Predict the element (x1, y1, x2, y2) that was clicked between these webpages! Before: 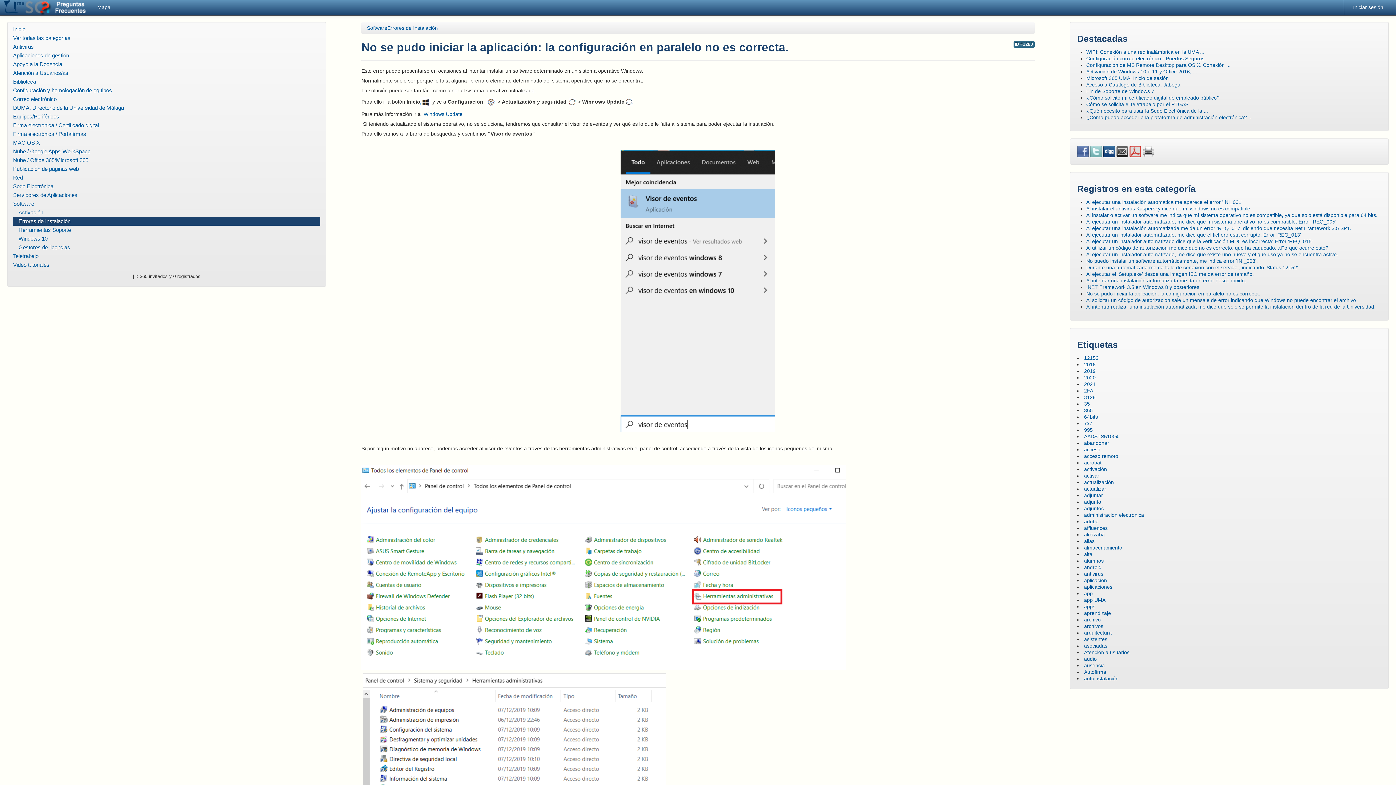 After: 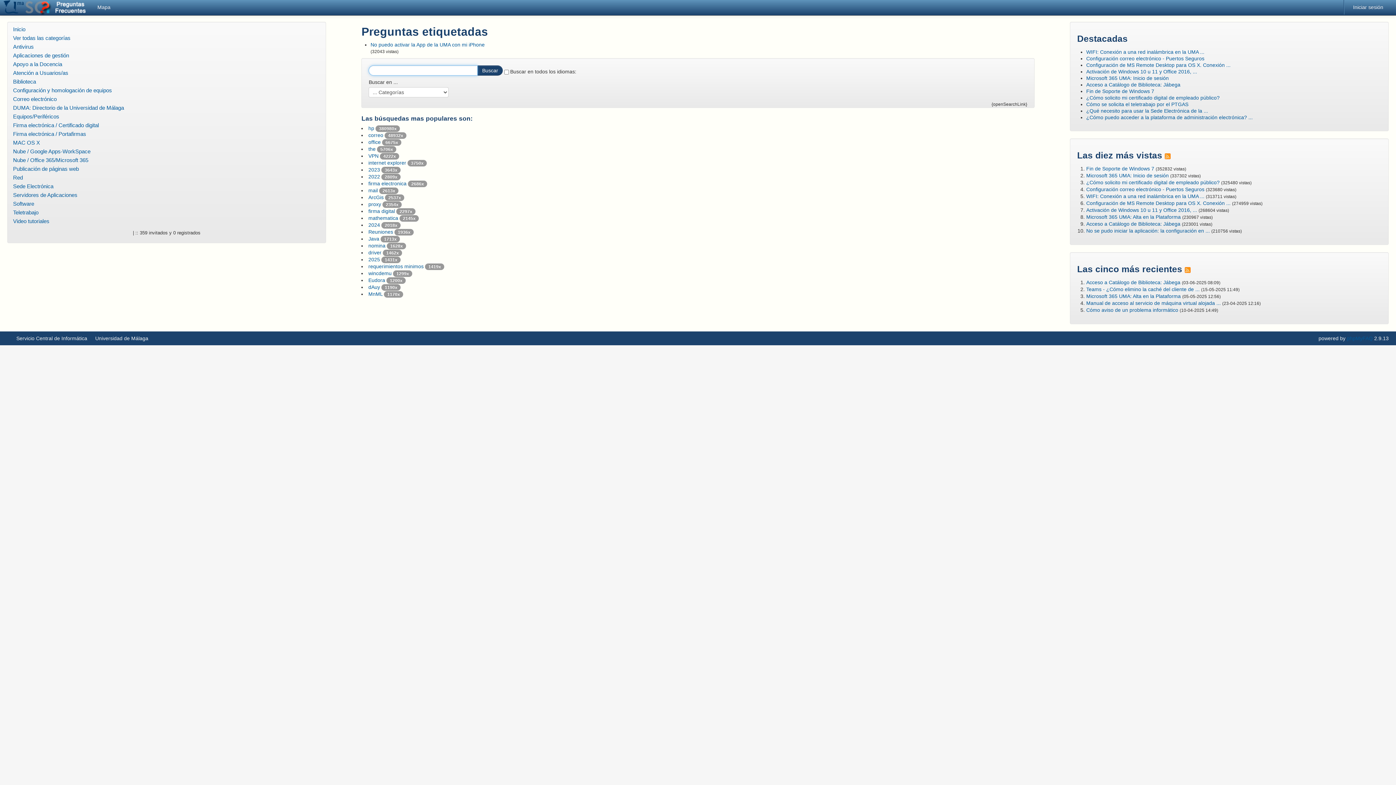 Action: label: app UMA bbox: (1084, 597, 1105, 603)